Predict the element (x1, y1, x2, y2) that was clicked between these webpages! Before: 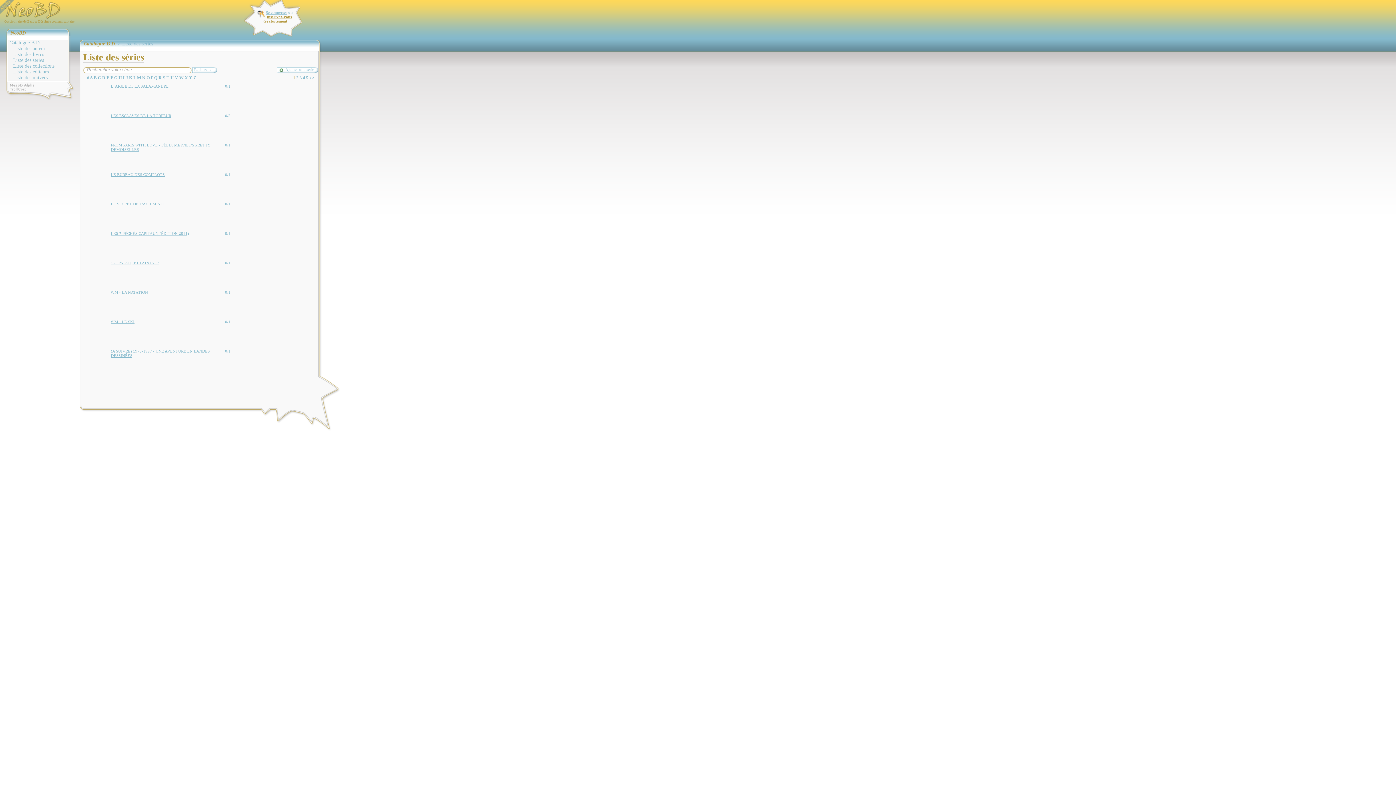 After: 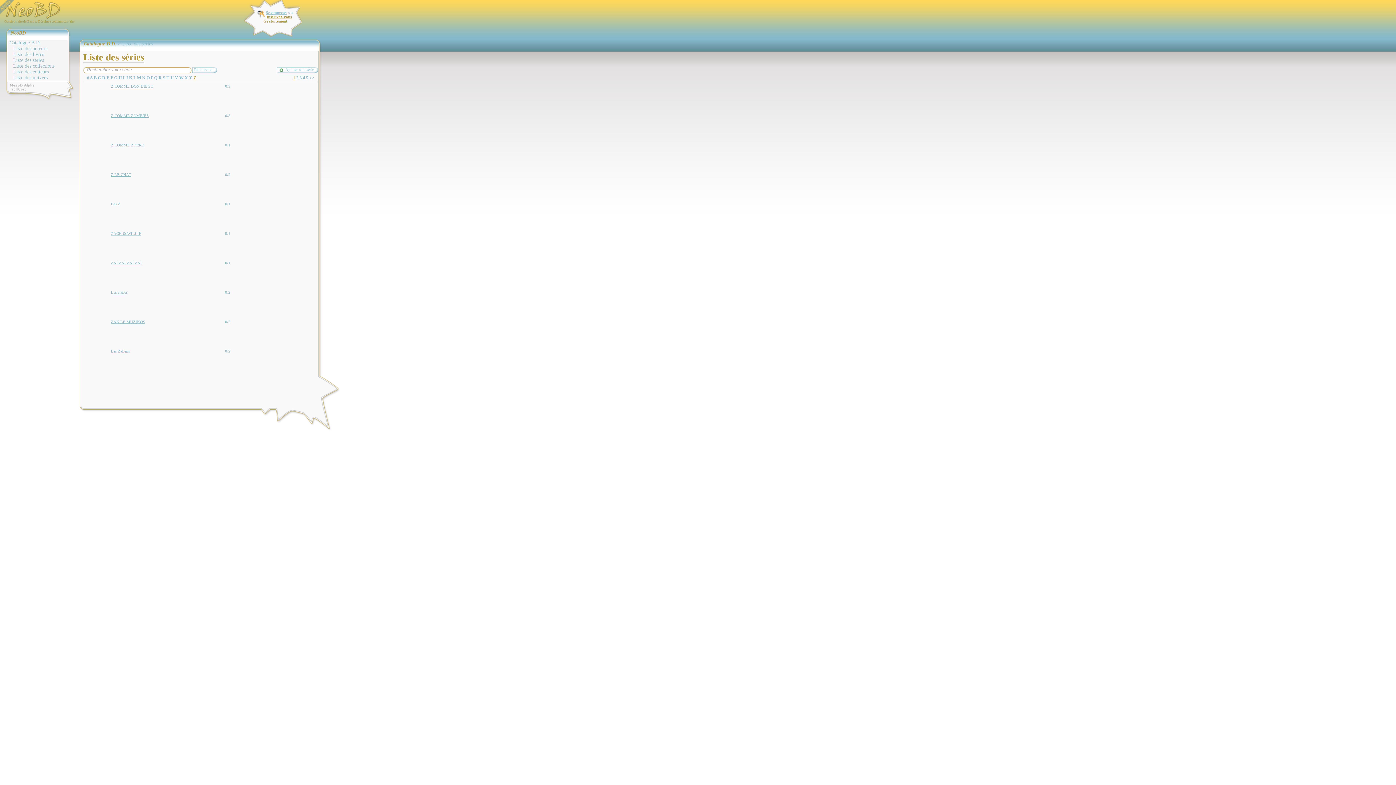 Action: bbox: (193, 75, 196, 80) label: Z